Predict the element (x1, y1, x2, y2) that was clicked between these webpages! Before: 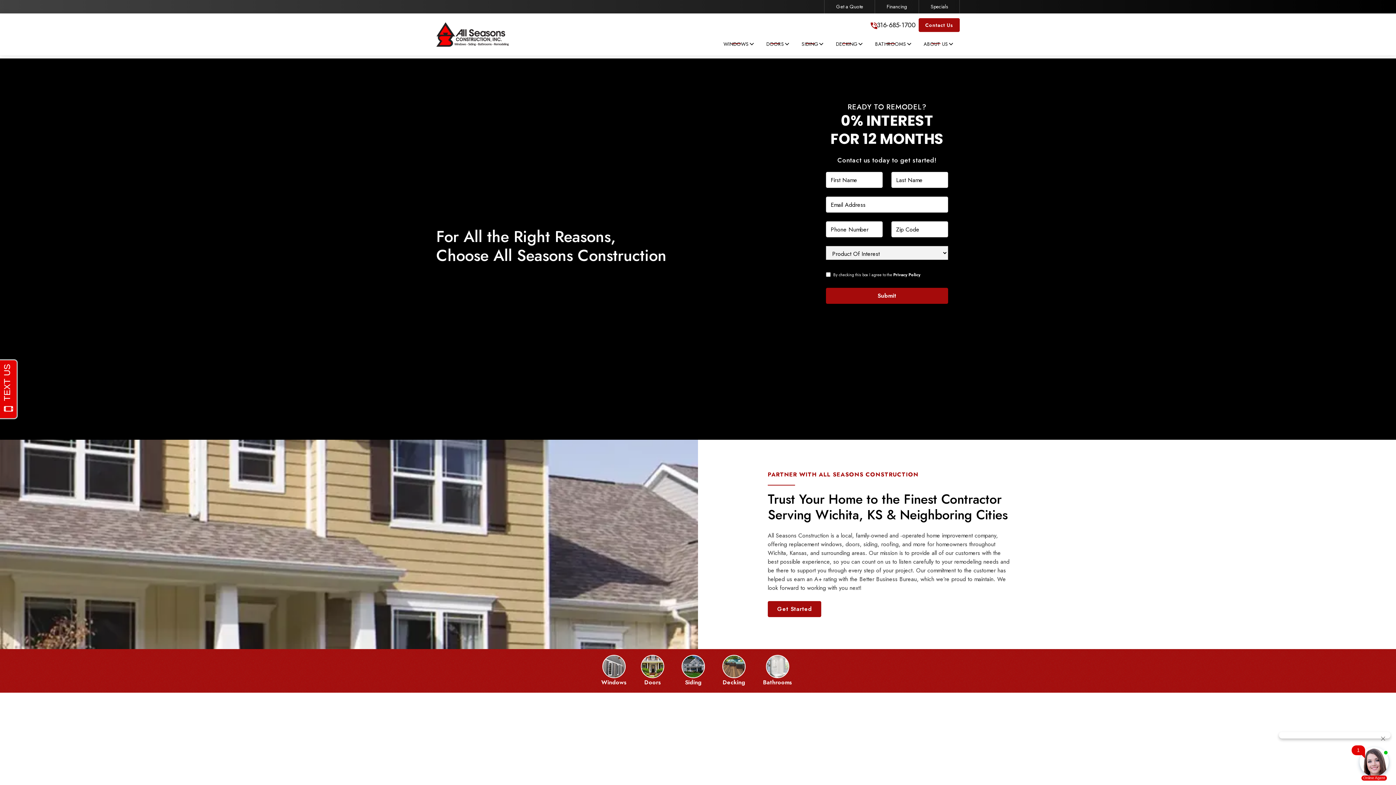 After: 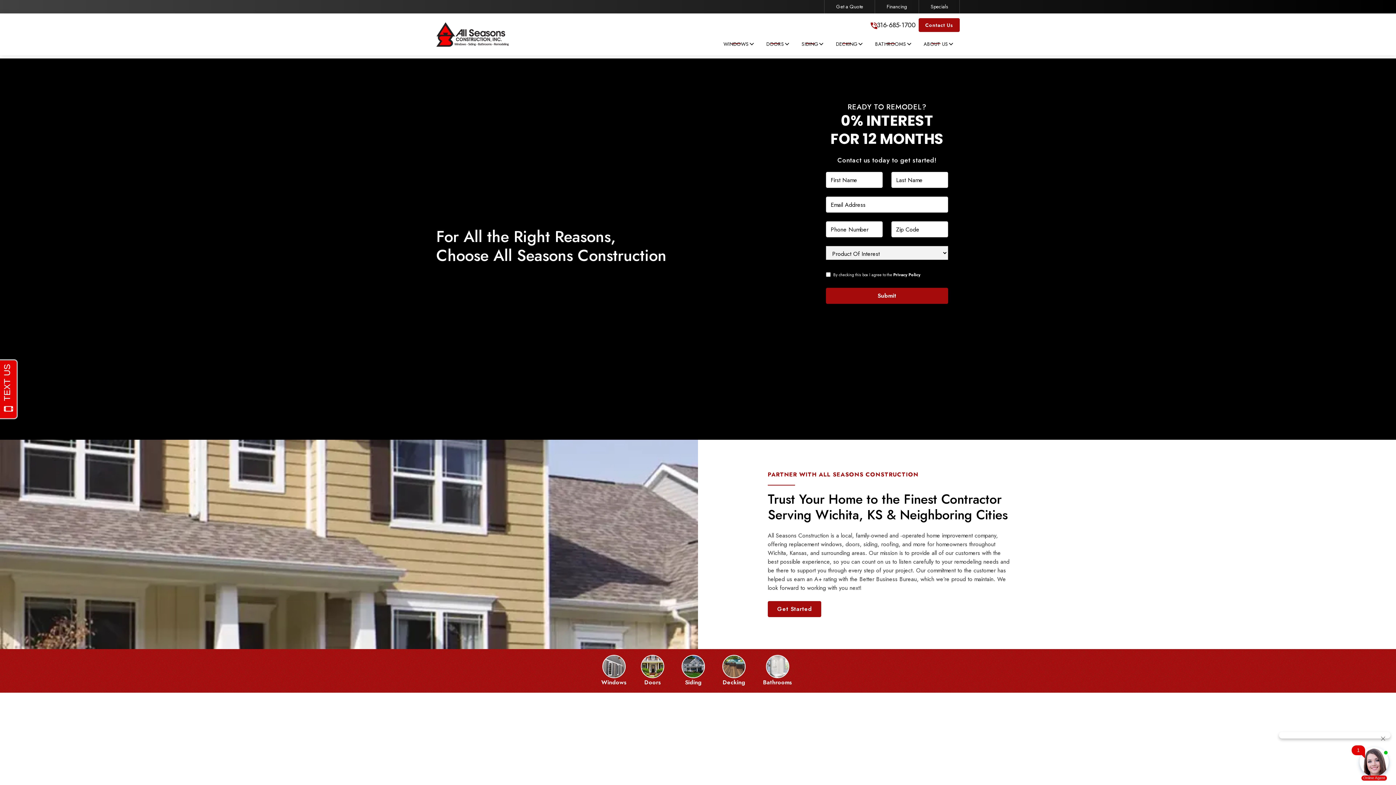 Action: bbox: (436, 16, 509, 52) label: link to homepage